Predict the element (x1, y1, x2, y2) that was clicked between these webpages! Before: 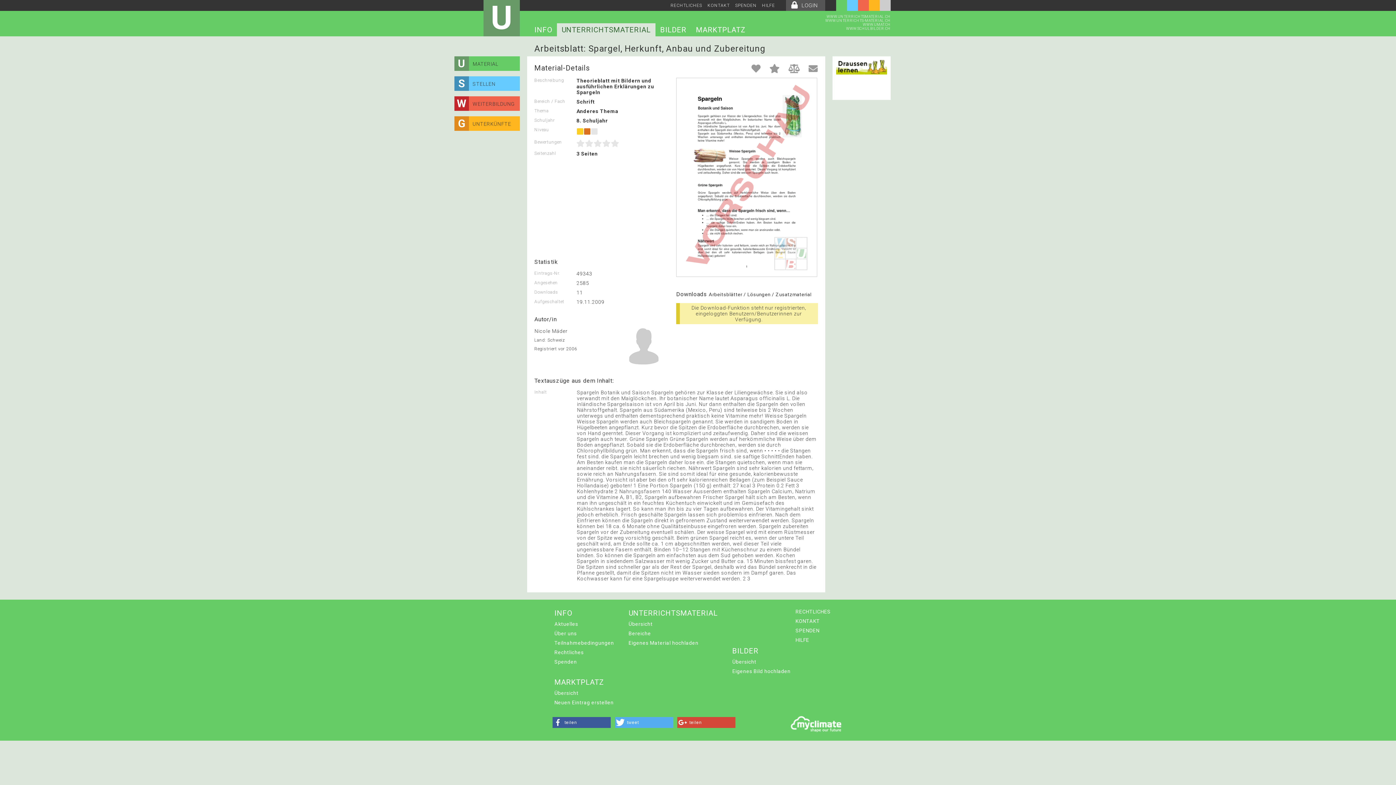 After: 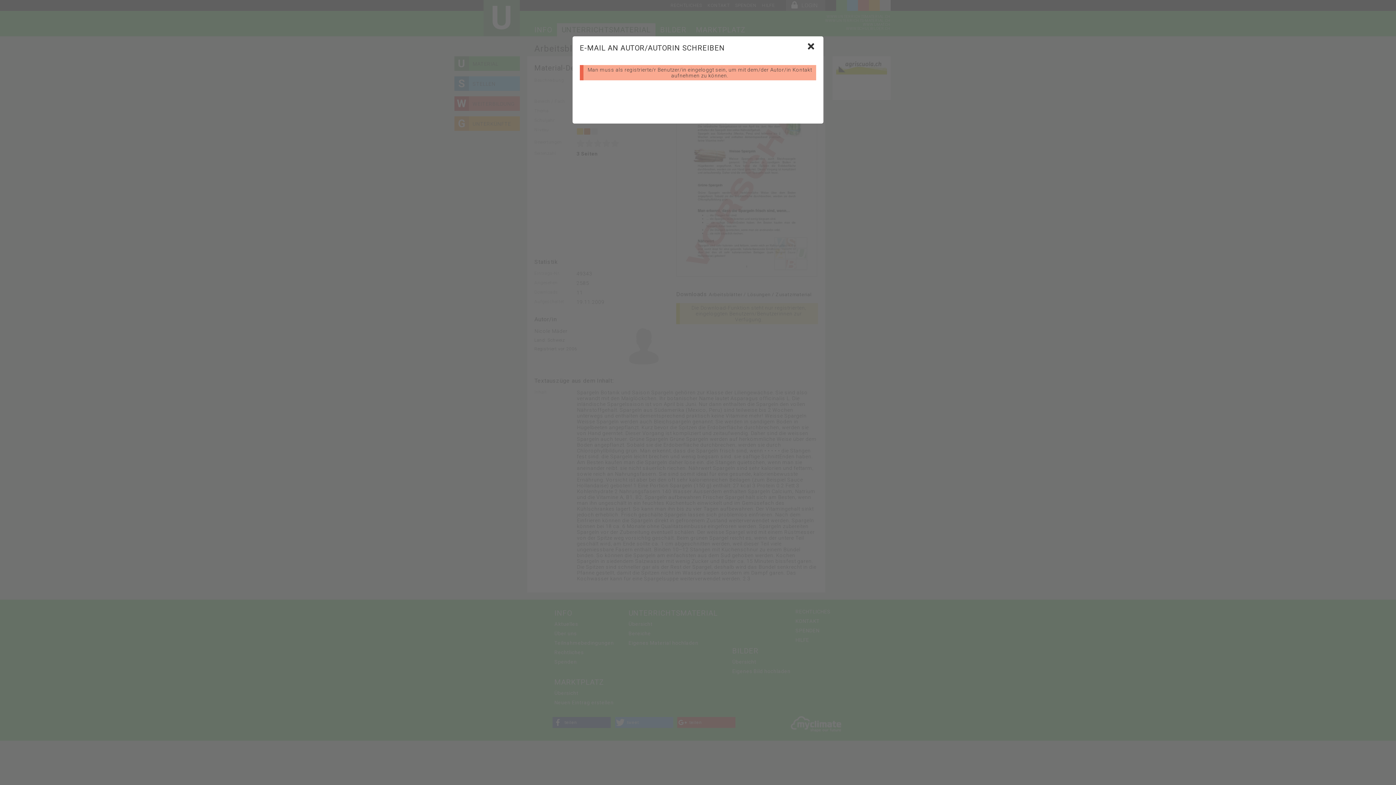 Action: bbox: (808, 63, 818, 74)